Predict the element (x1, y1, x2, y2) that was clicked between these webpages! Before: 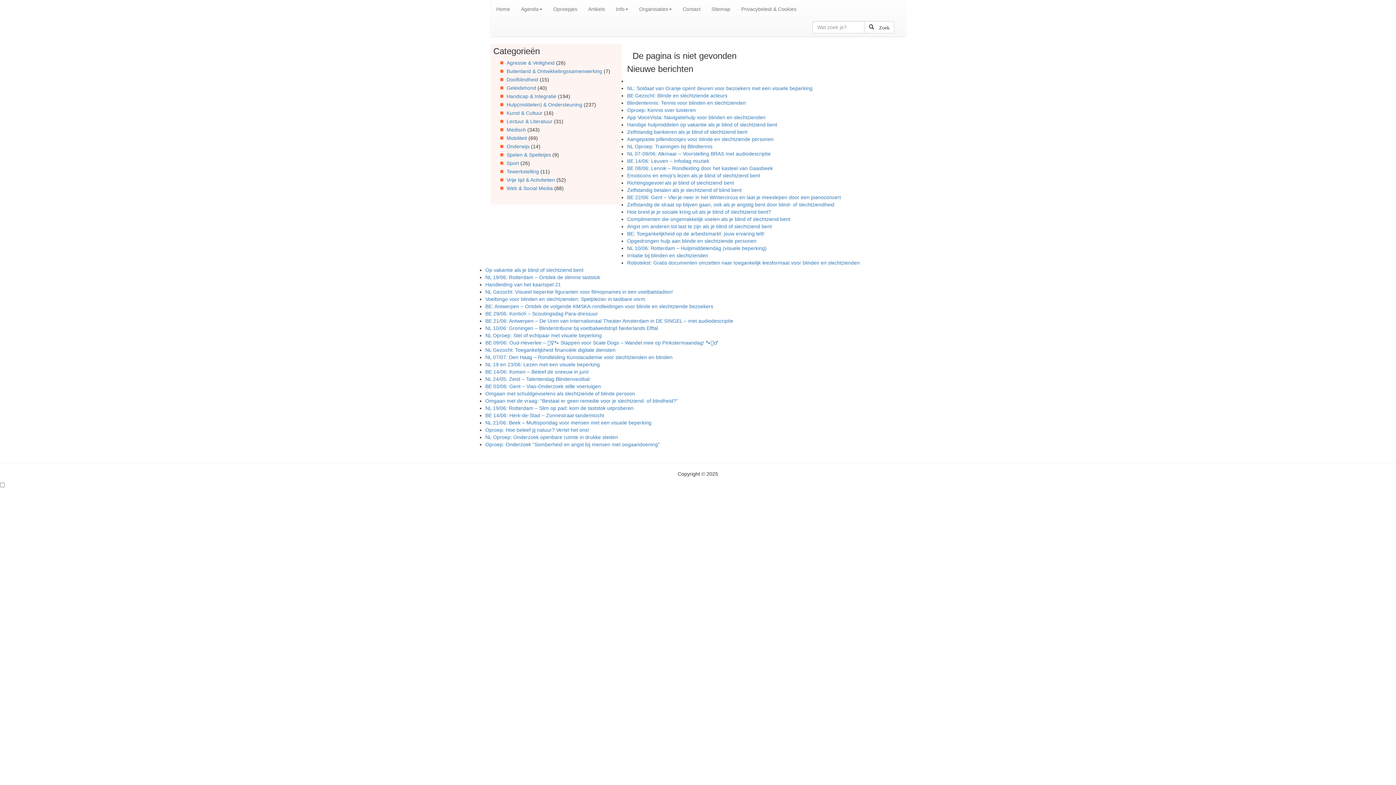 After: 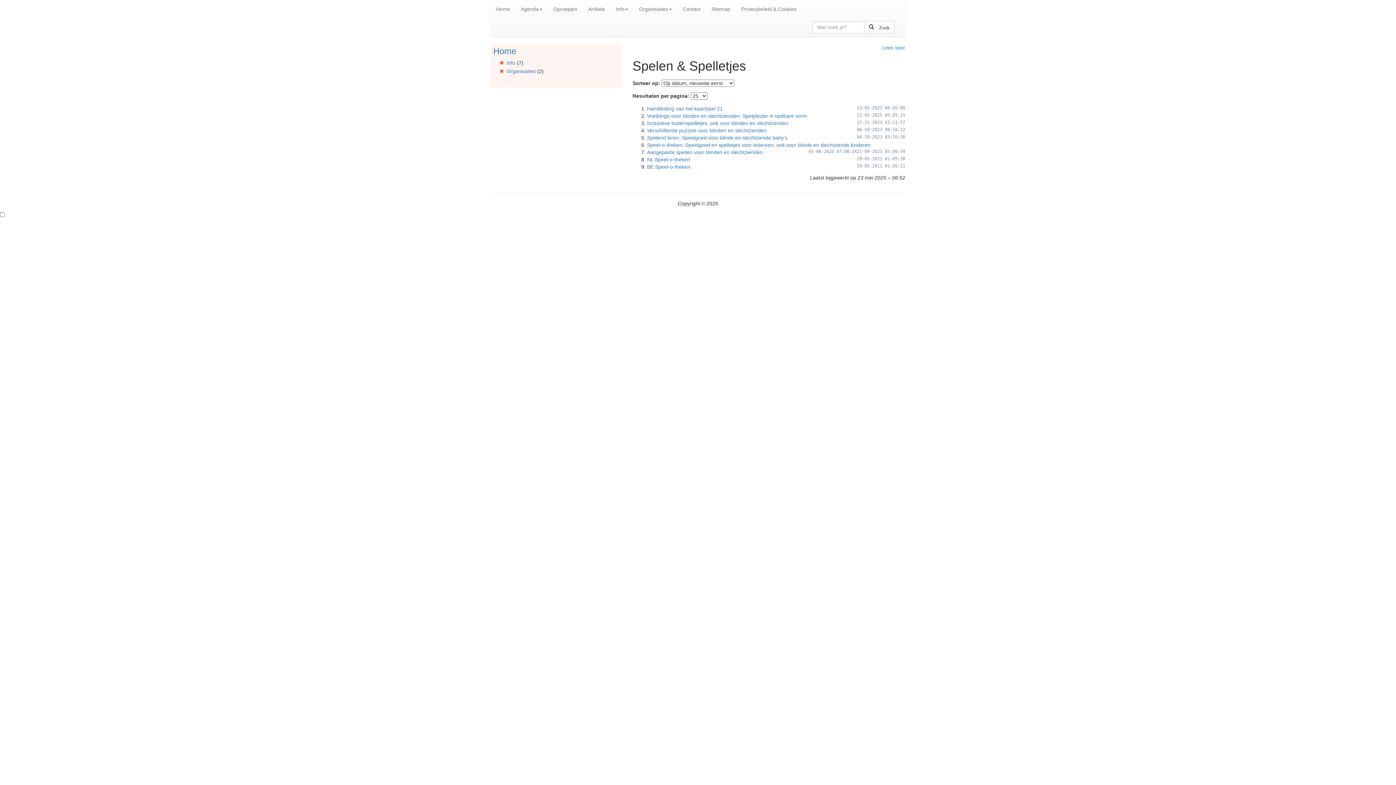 Action: bbox: (506, 152, 551, 157) label: Spelen & Spelletjes